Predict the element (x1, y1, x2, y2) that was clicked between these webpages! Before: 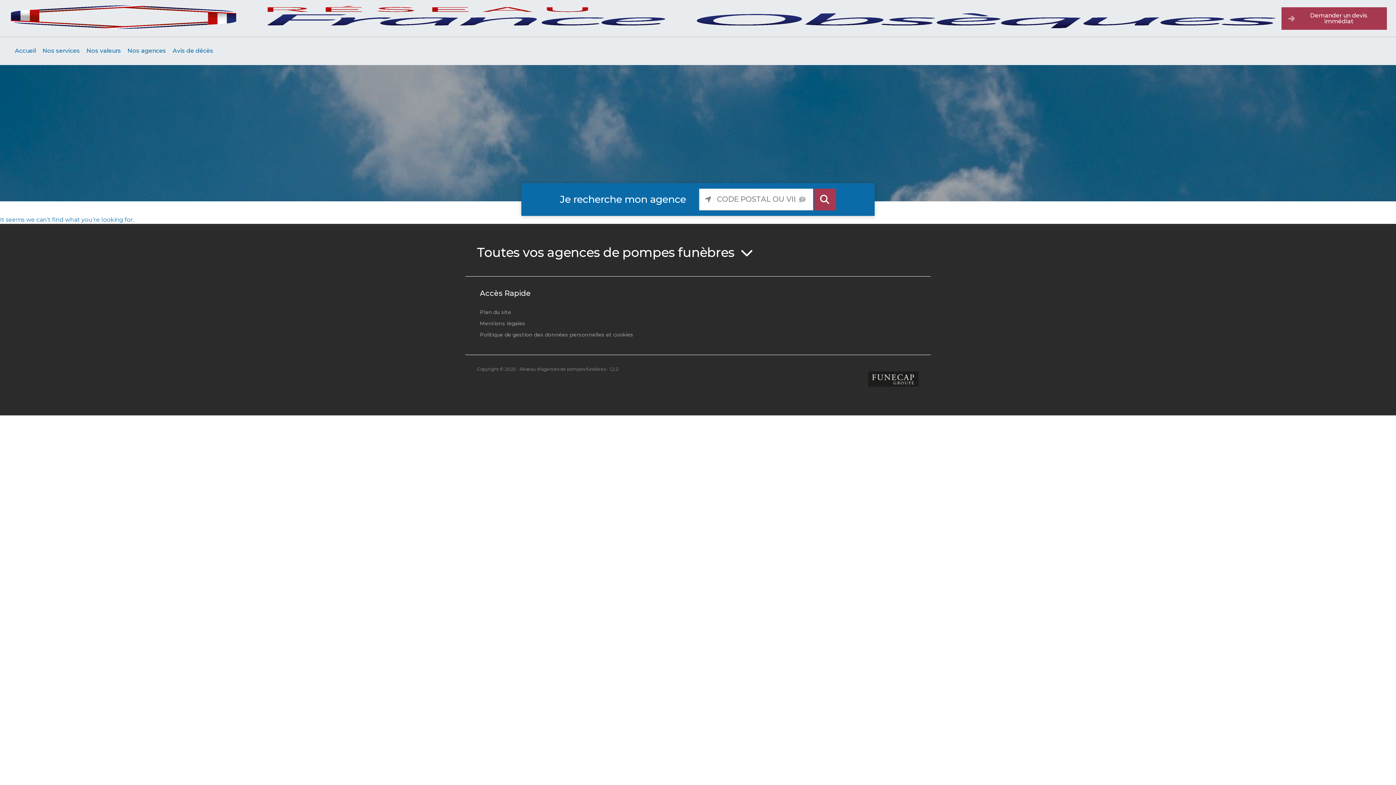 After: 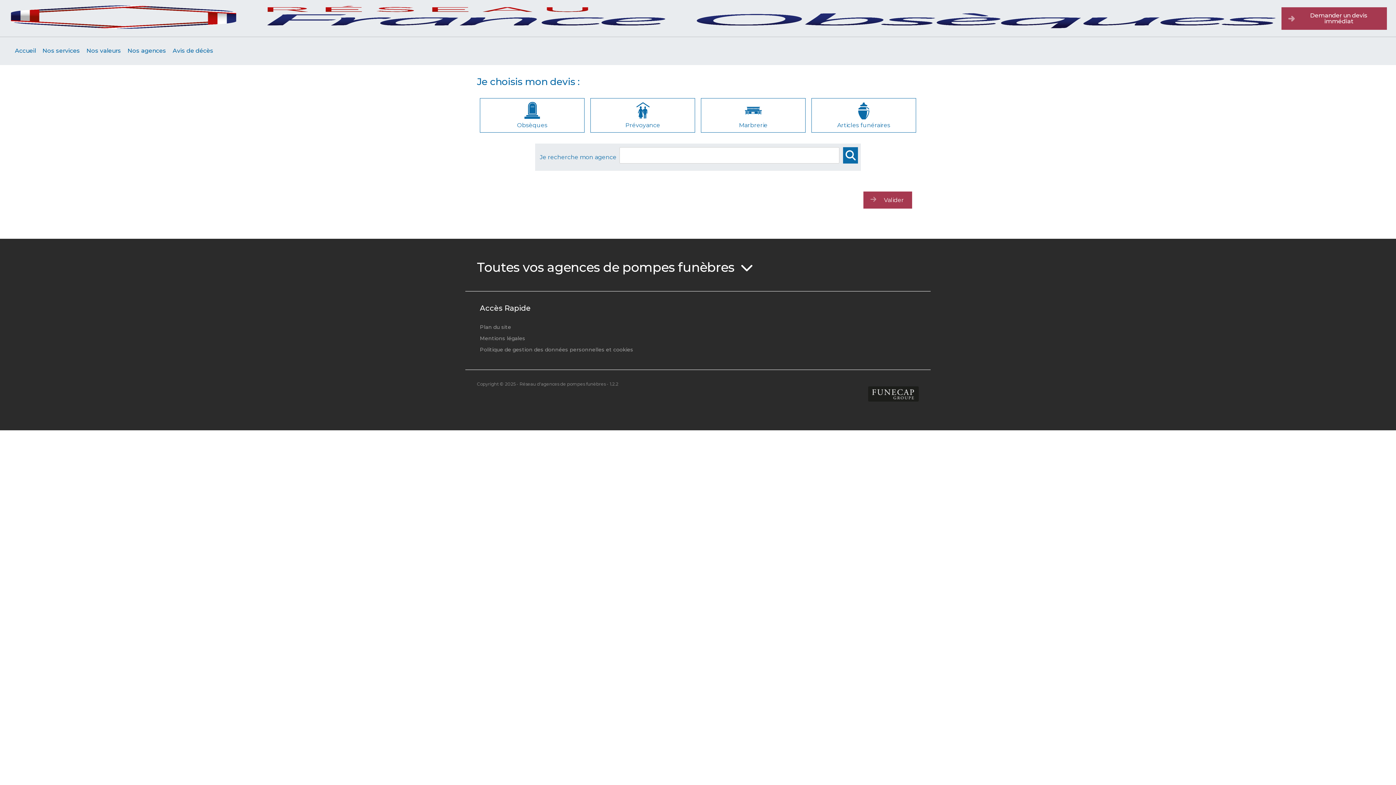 Action: label: Demander un devis immédiat bbox: (1281, 7, 1387, 29)